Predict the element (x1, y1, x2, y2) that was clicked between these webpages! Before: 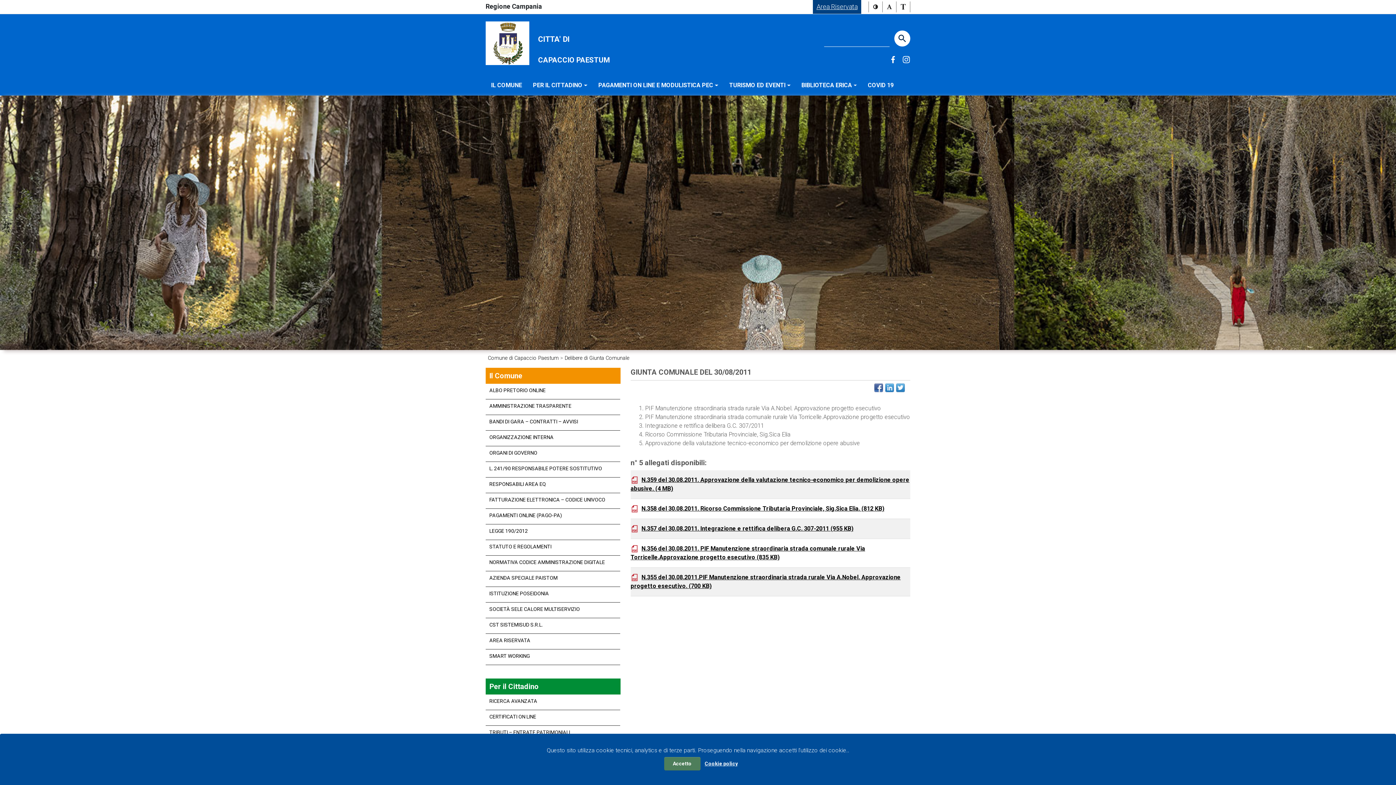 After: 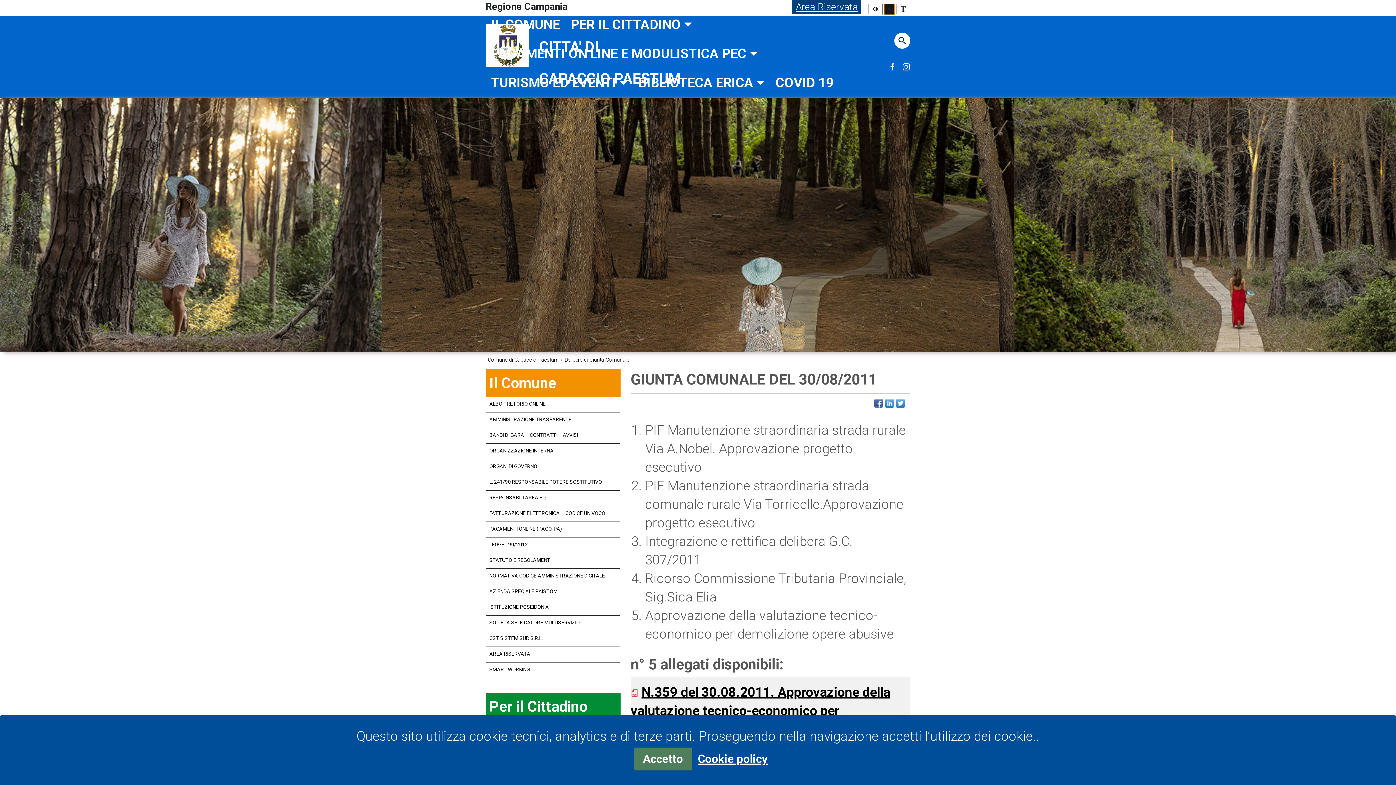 Action: bbox: (884, 1, 894, 12) label: Toggle Font size